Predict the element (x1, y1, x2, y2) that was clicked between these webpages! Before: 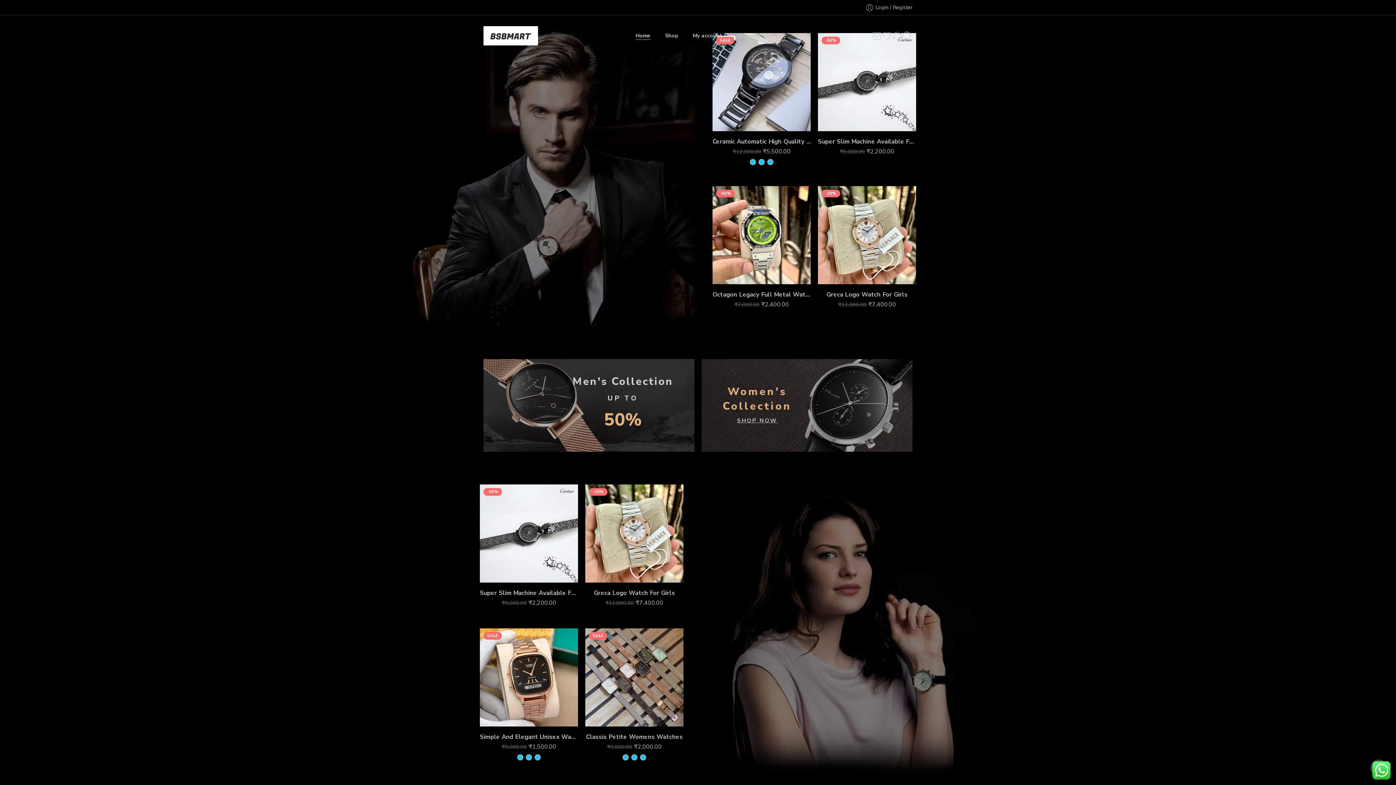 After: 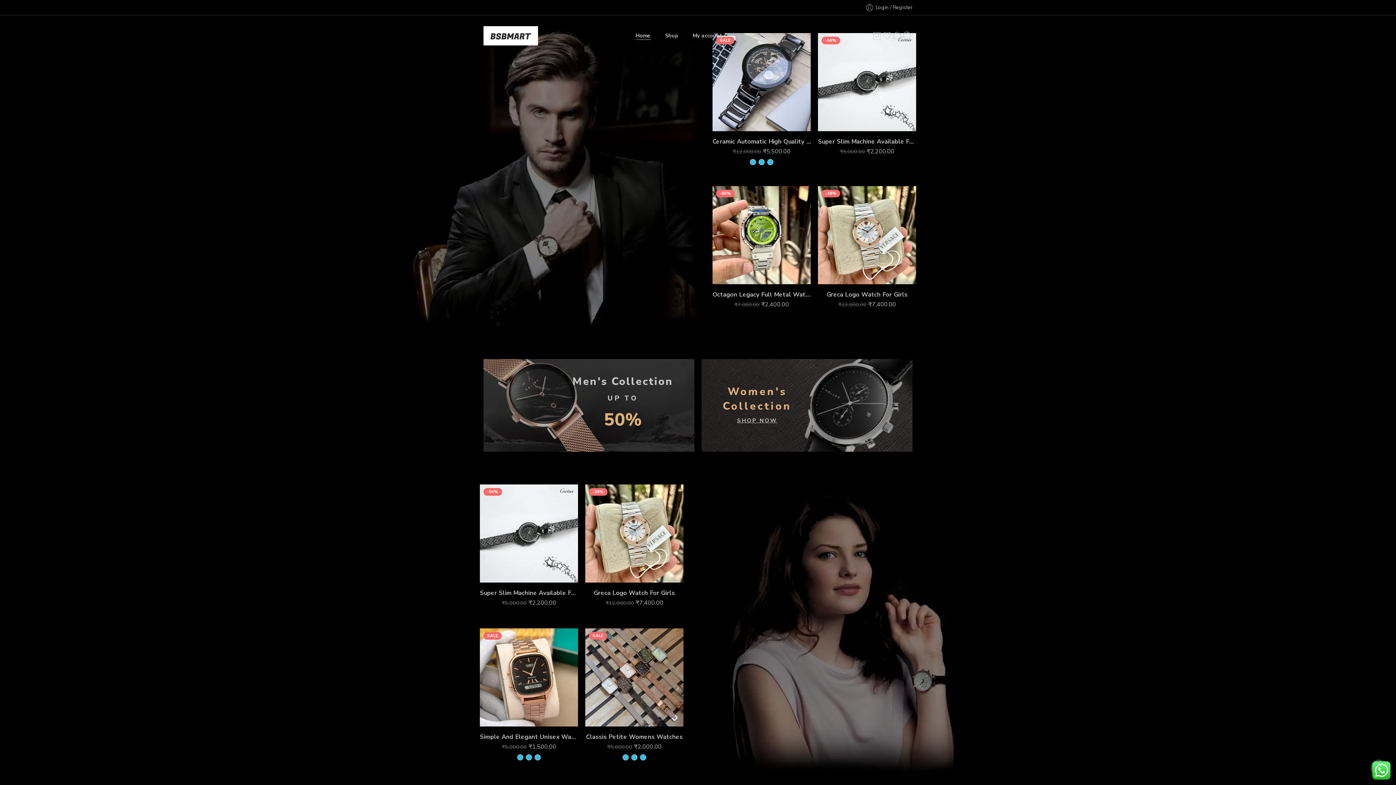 Action: bbox: (635, 26, 650, 45) label: Home